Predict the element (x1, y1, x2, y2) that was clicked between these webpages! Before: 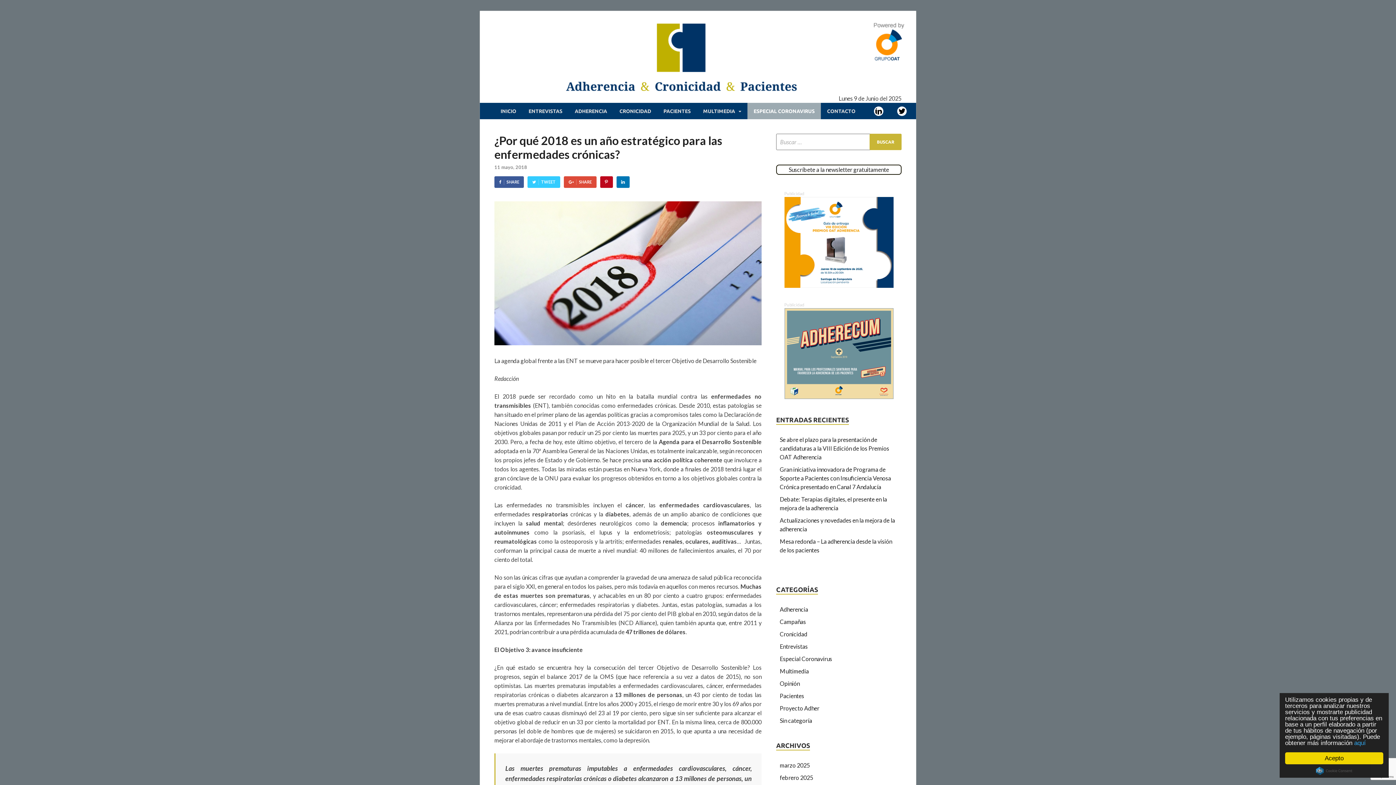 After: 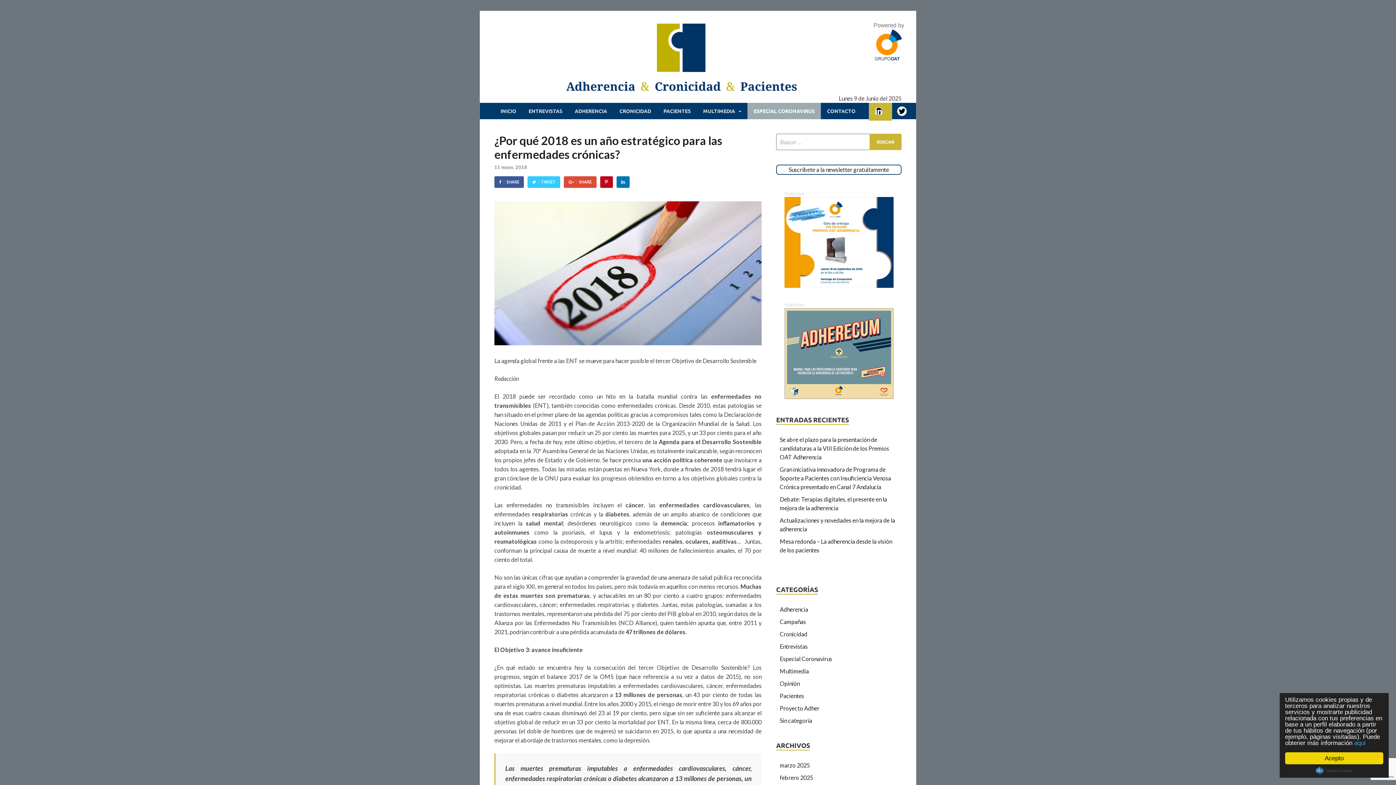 Action: bbox: (869, 102, 892, 120)